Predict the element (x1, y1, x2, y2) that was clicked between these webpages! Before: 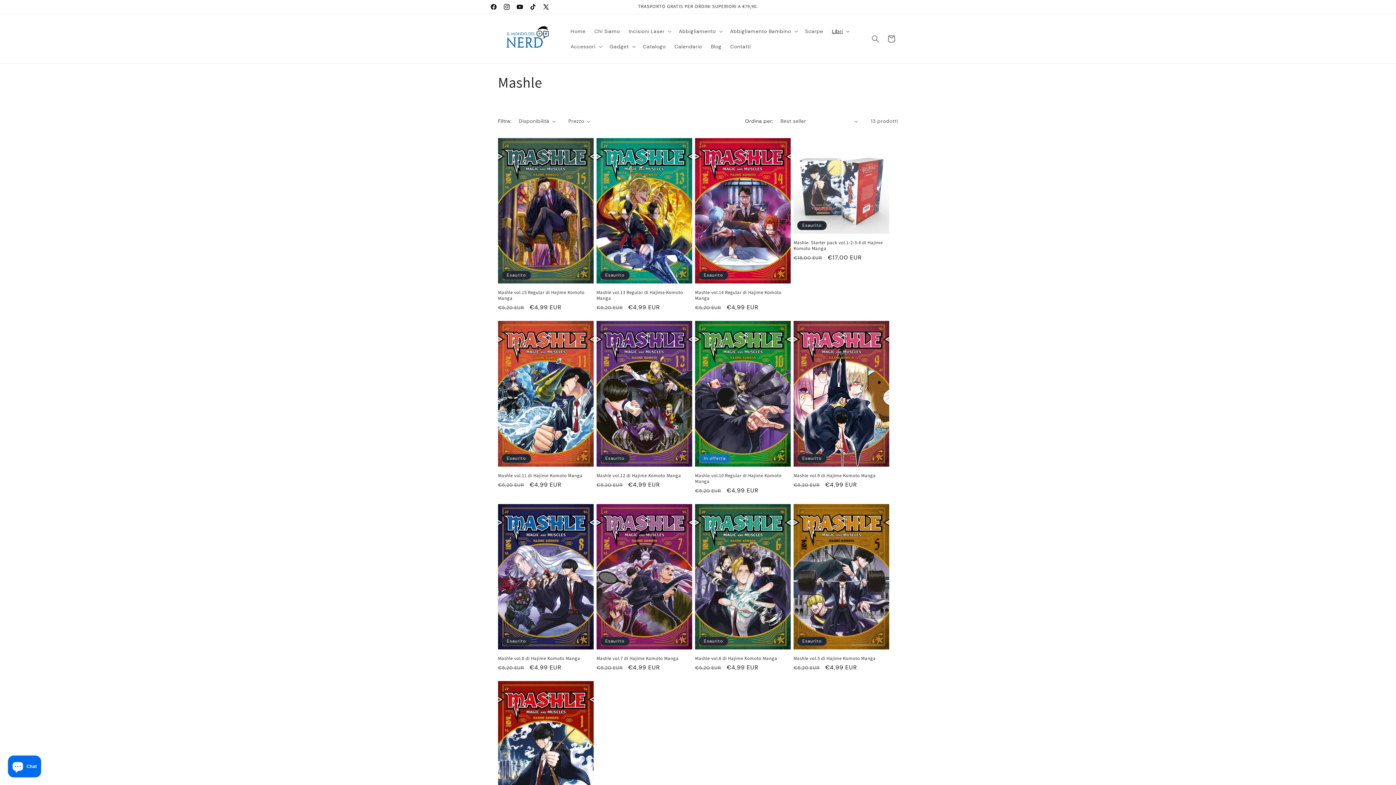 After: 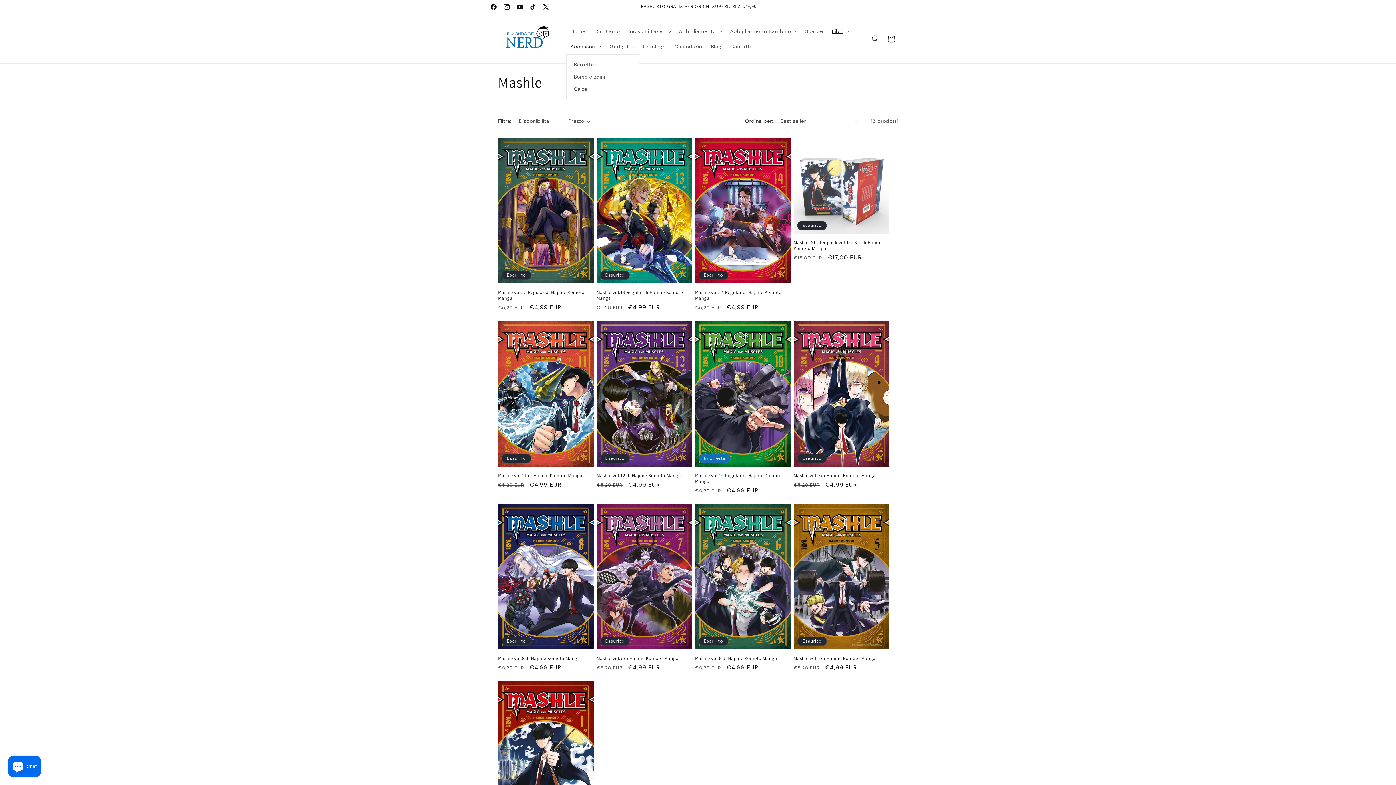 Action: bbox: (566, 38, 605, 54) label: Accessori